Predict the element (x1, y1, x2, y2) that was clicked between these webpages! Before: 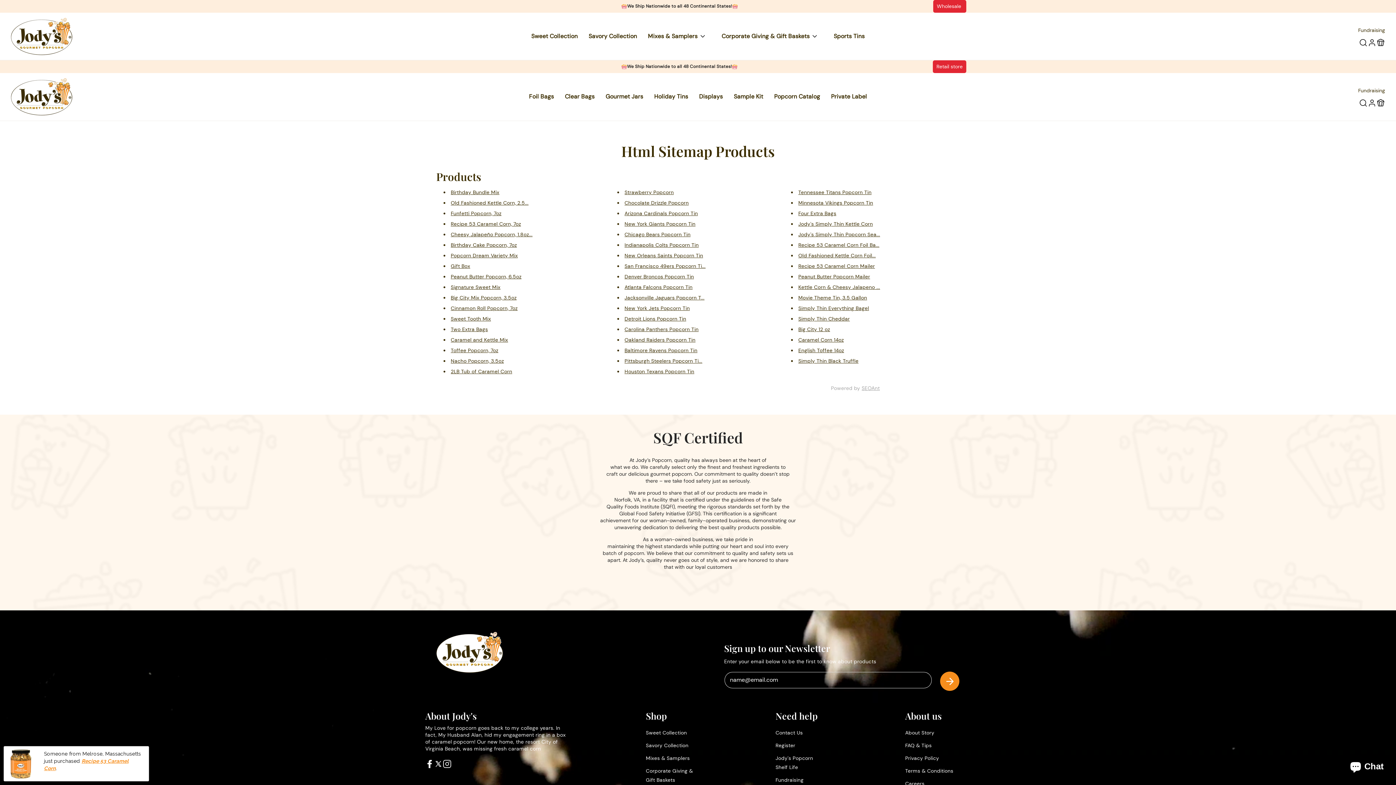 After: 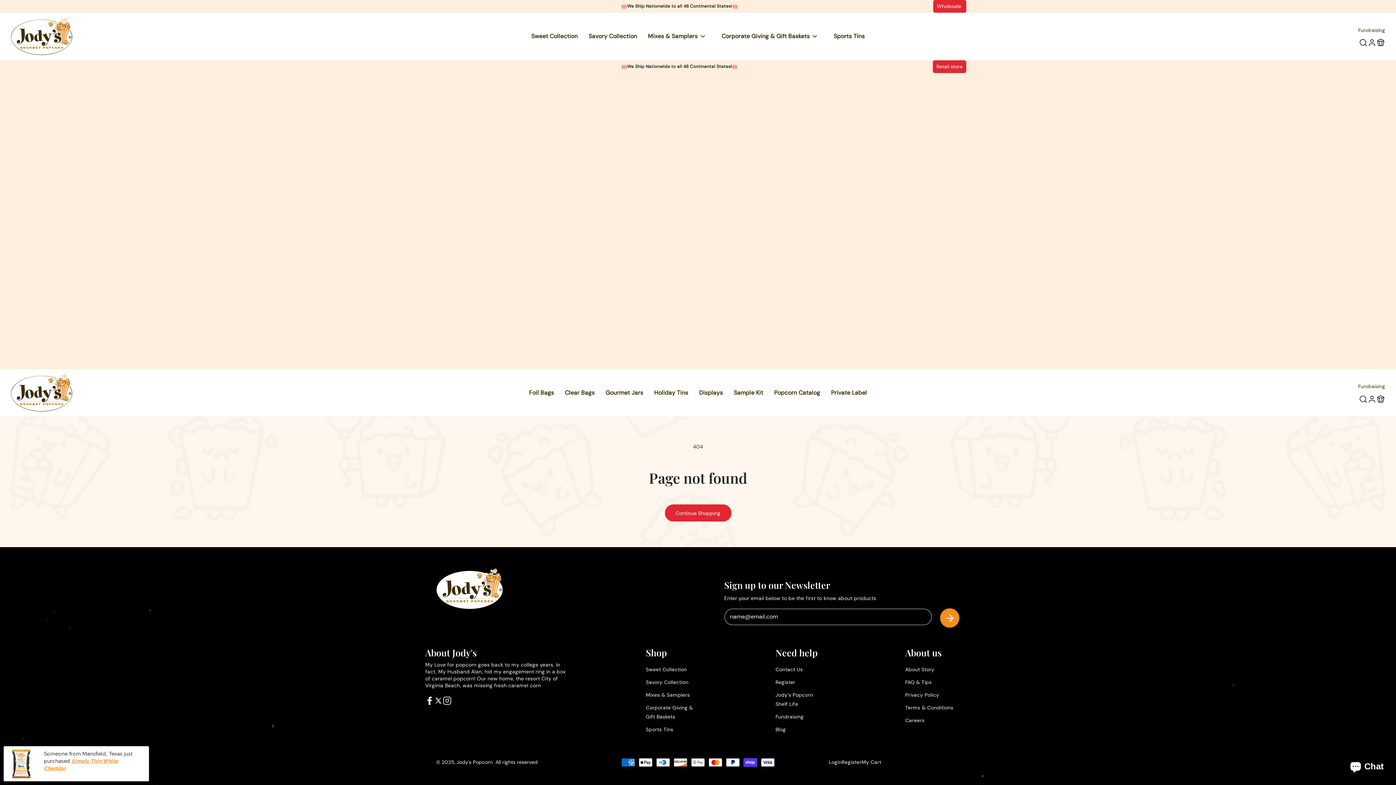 Action: label: Gift Box bbox: (450, 262, 470, 269)